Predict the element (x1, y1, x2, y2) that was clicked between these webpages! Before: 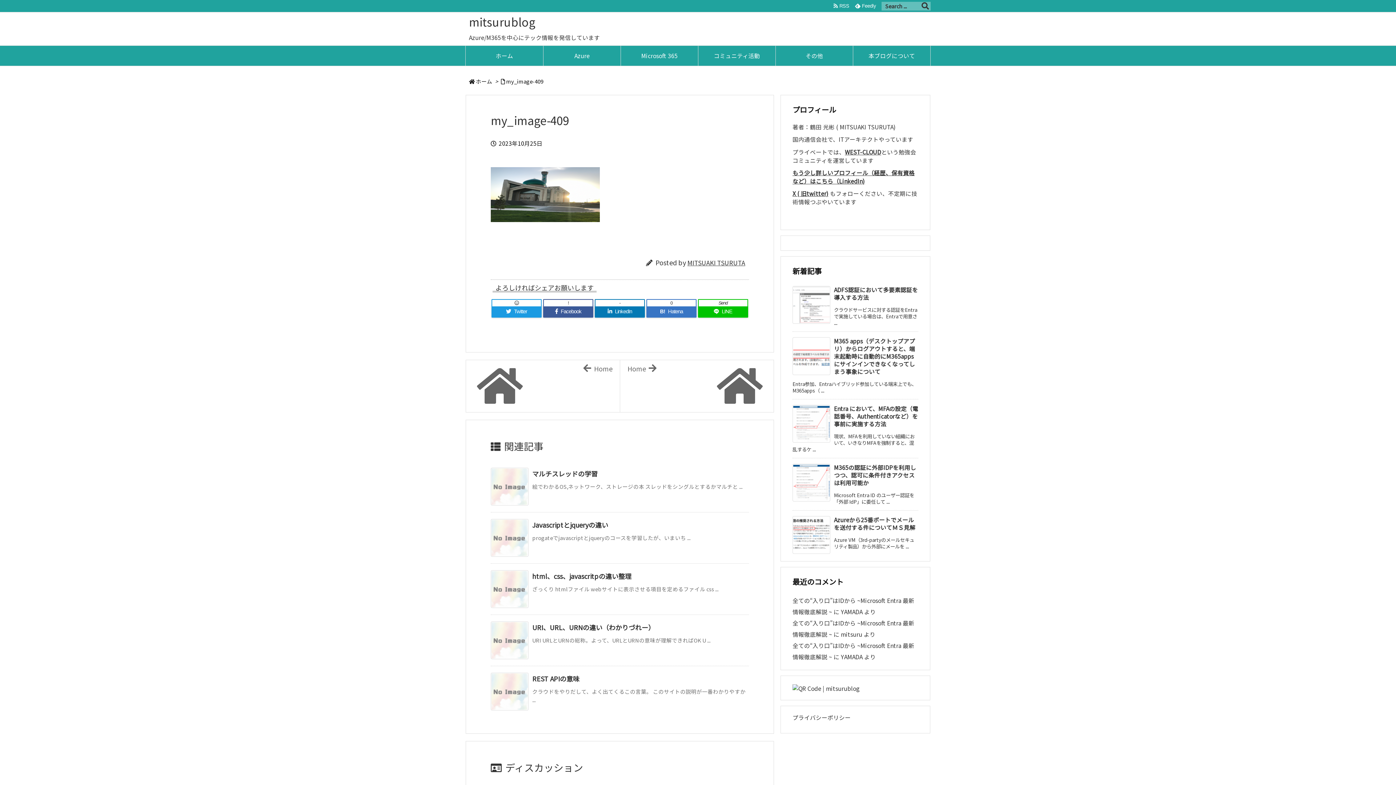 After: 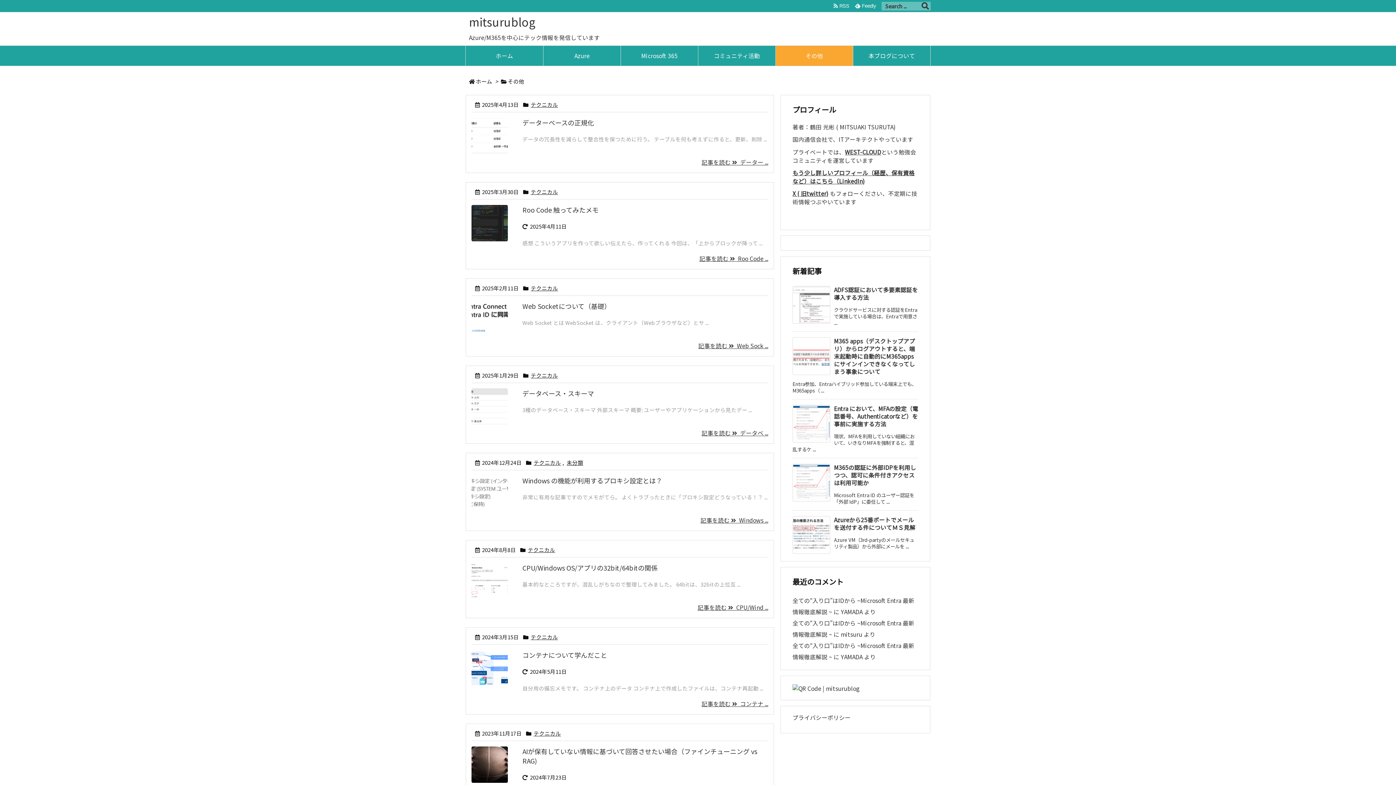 Action: label: その他 bbox: (775, 45, 853, 65)